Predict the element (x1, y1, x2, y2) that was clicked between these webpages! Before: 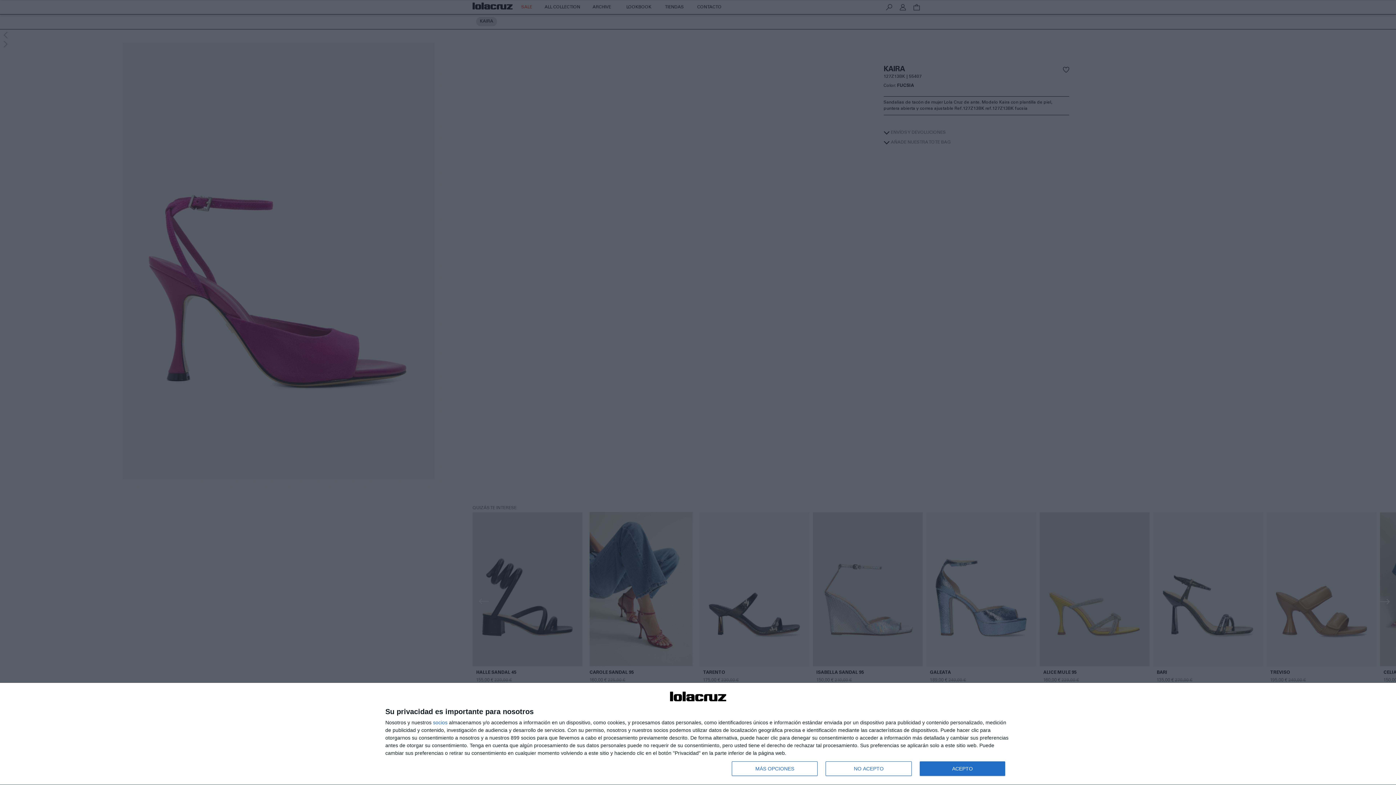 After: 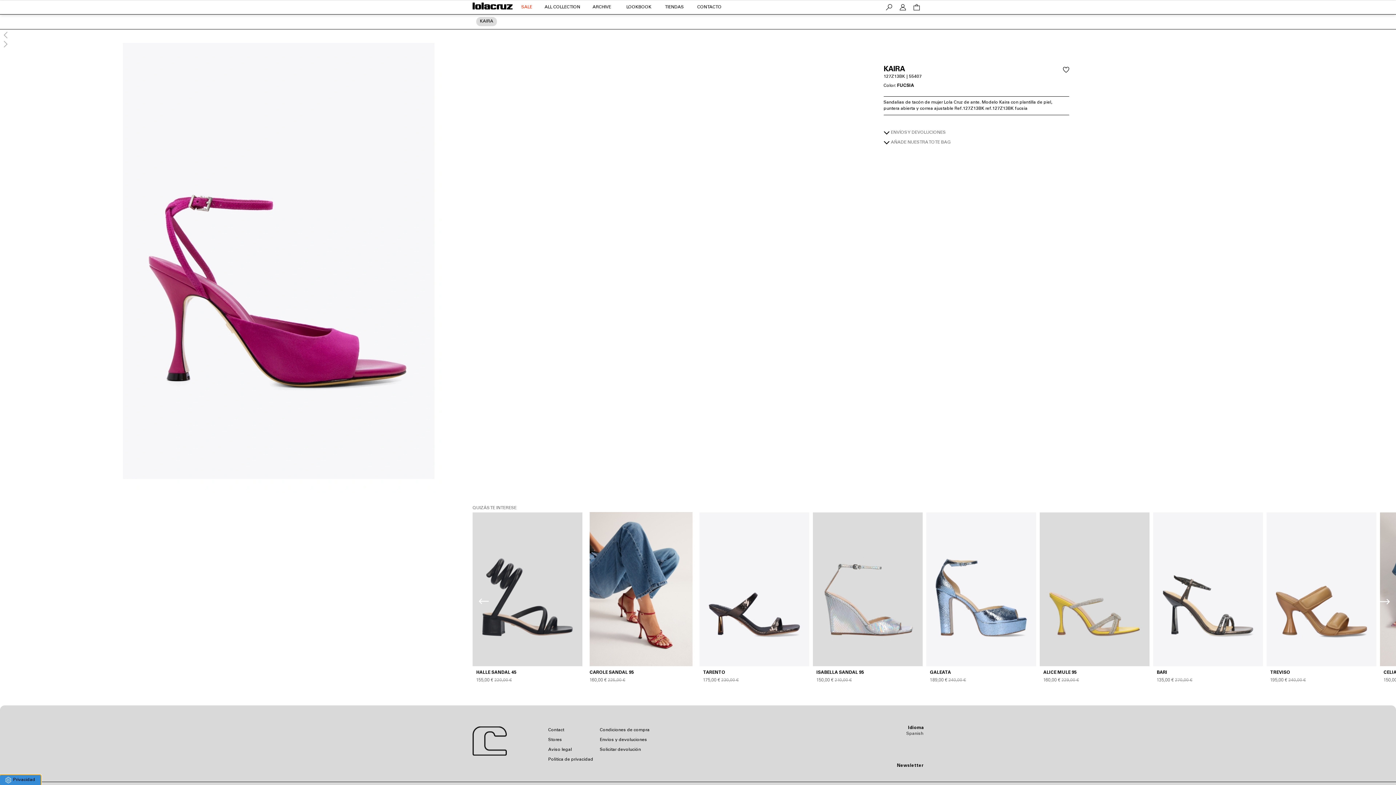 Action: label: NO ACEPTO bbox: (825, 761, 911, 776)